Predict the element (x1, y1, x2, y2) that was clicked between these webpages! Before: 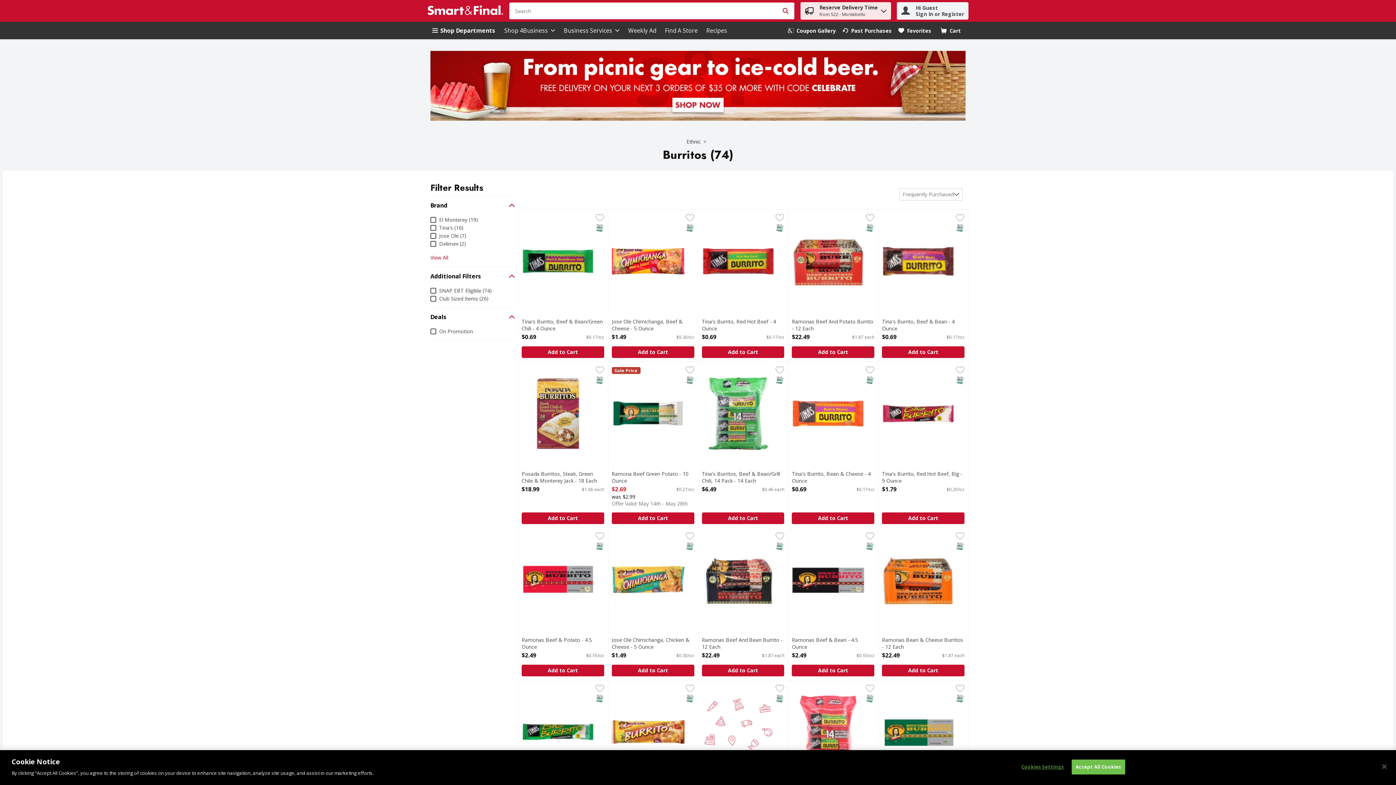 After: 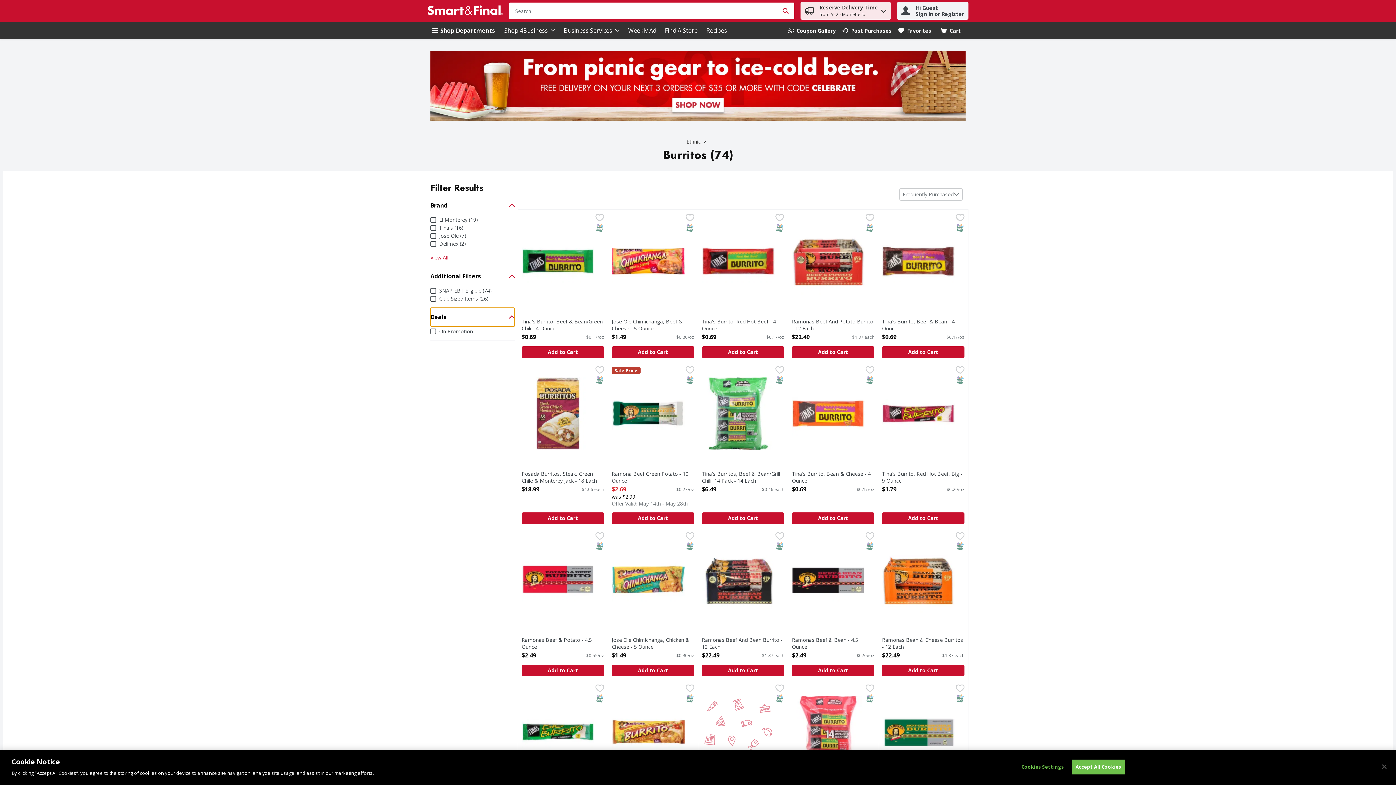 Action: label: Deals bbox: (430, 307, 514, 326)